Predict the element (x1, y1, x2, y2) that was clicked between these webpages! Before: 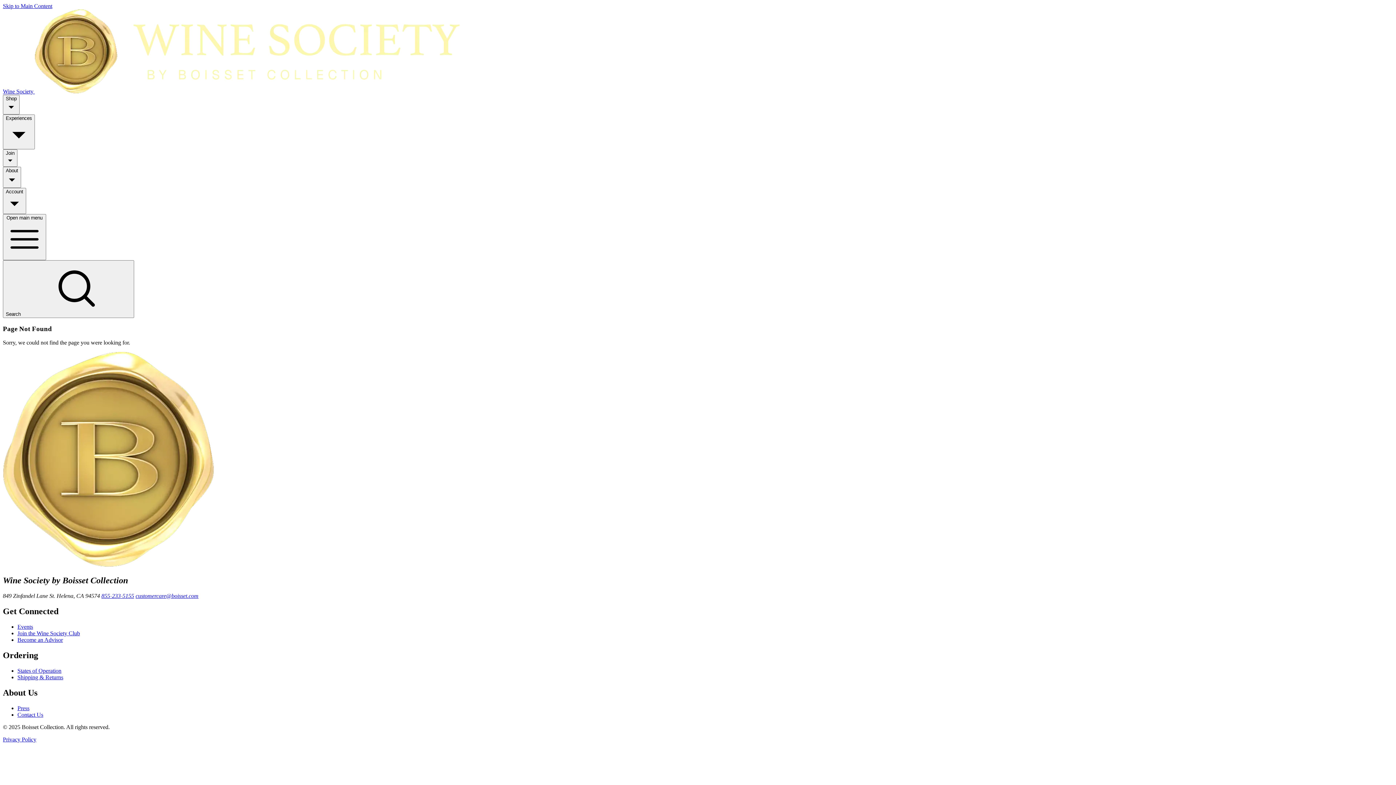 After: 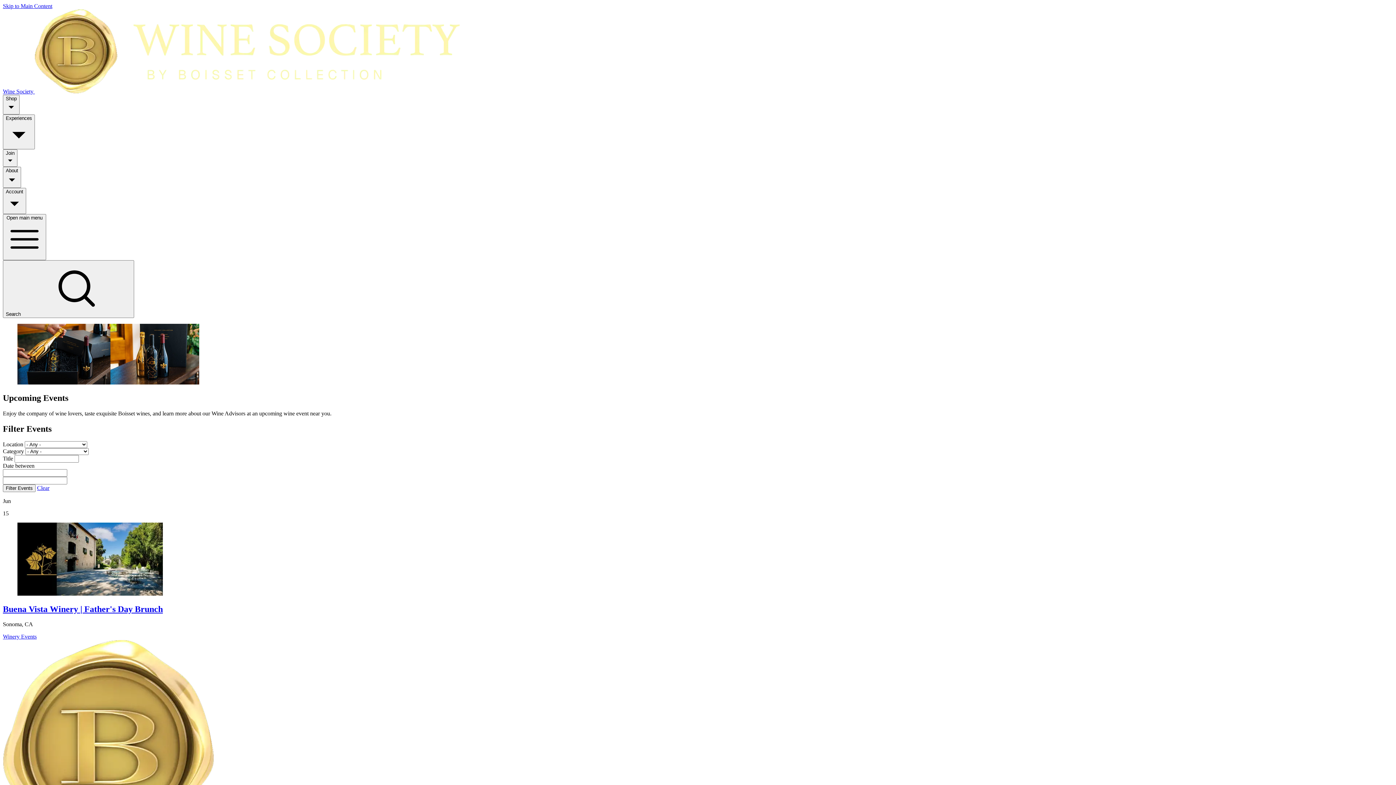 Action: bbox: (17, 624, 33, 630) label: Events